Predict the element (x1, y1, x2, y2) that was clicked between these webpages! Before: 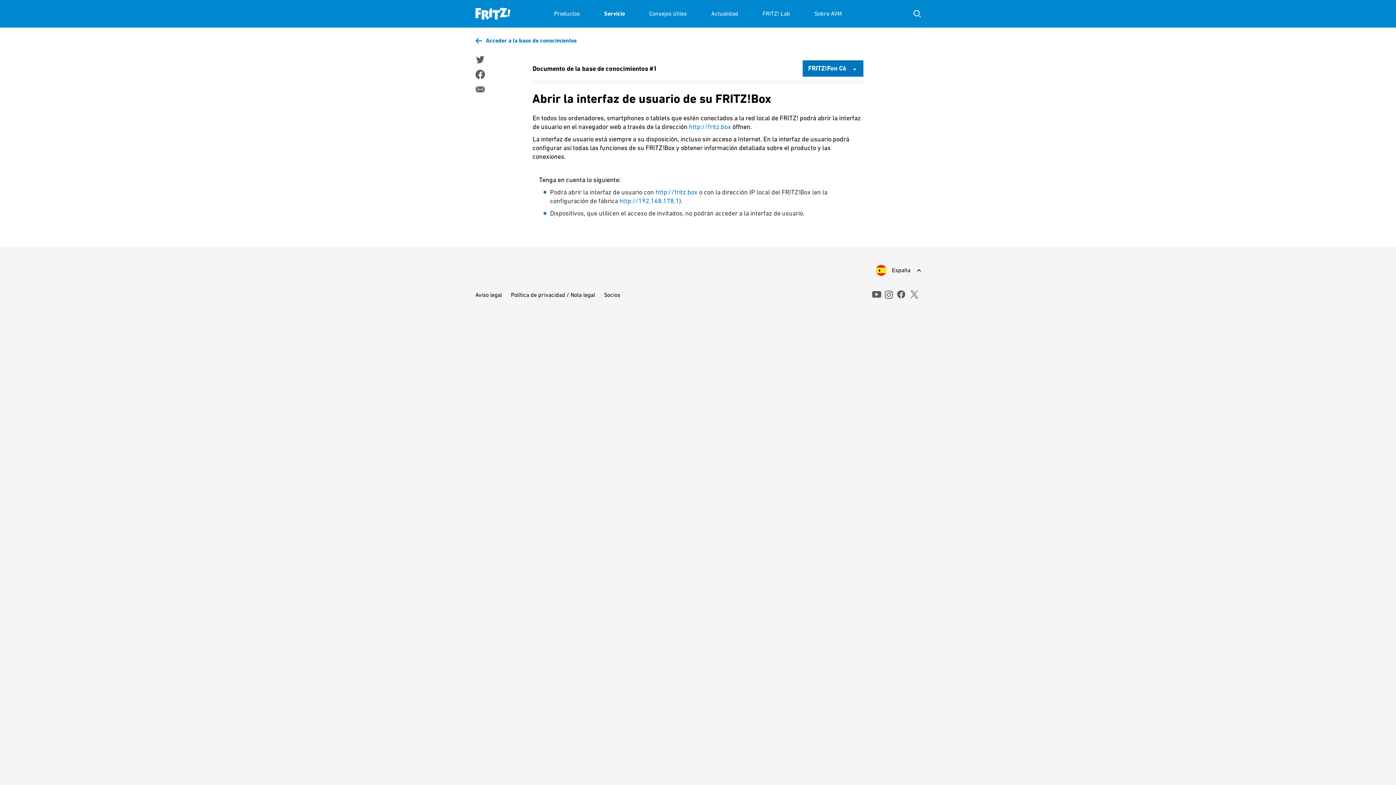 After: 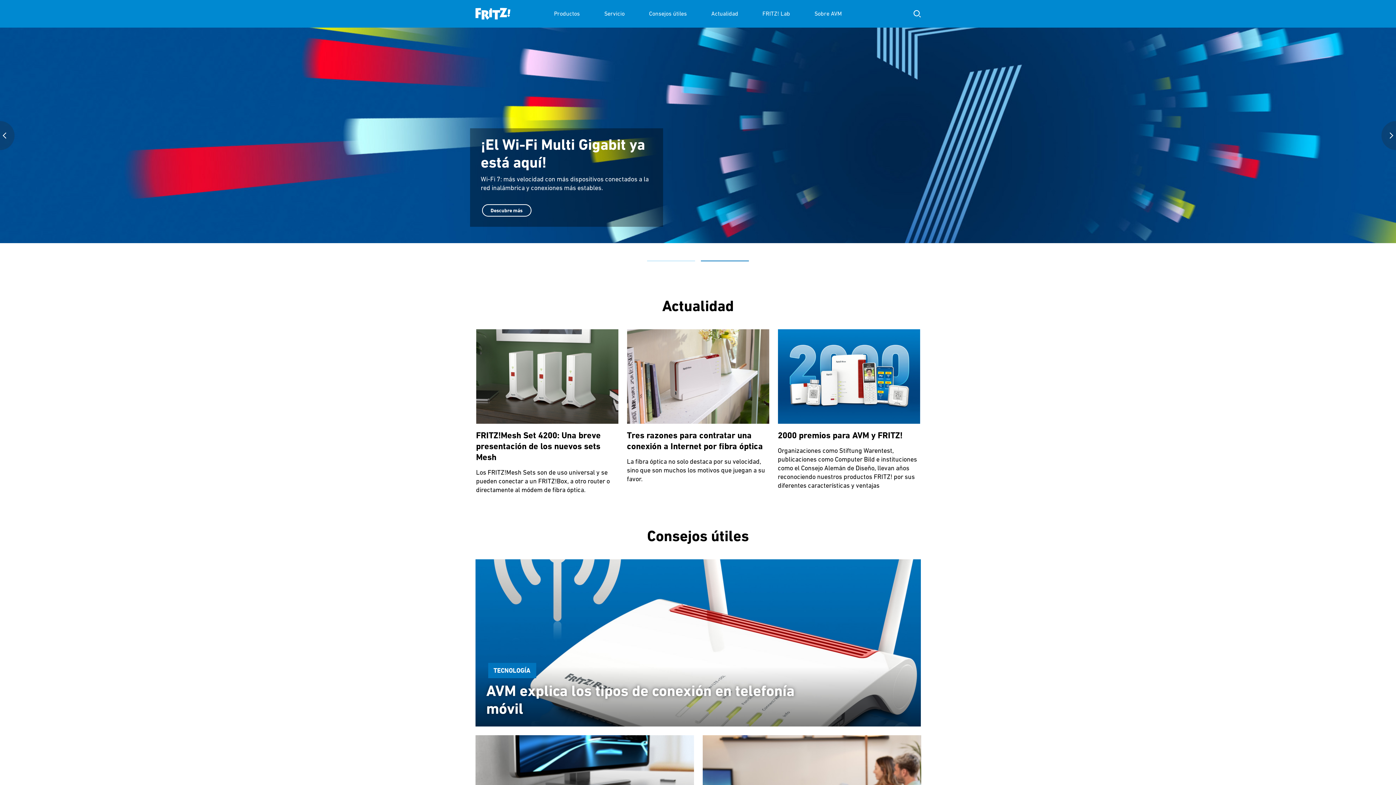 Action: bbox: (475, 0, 510, 27)